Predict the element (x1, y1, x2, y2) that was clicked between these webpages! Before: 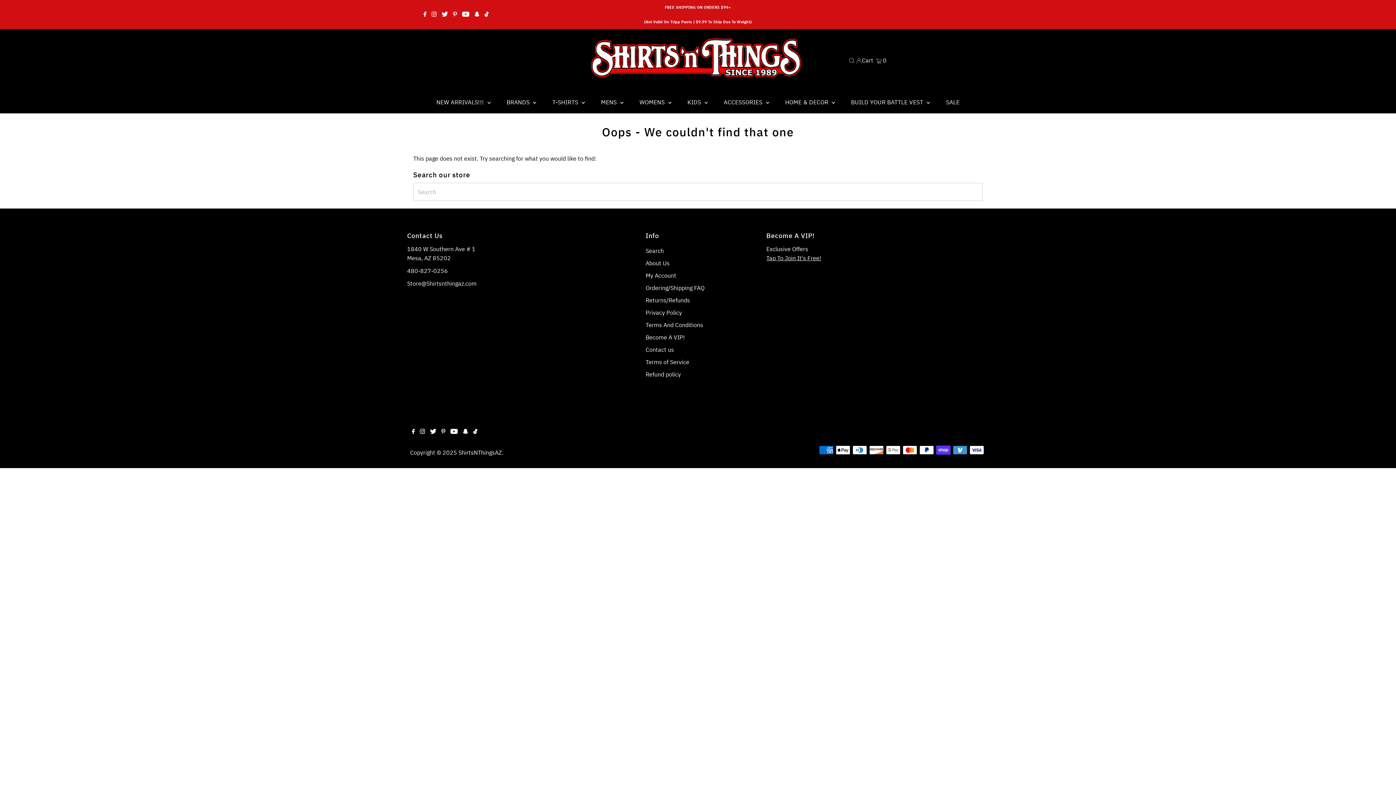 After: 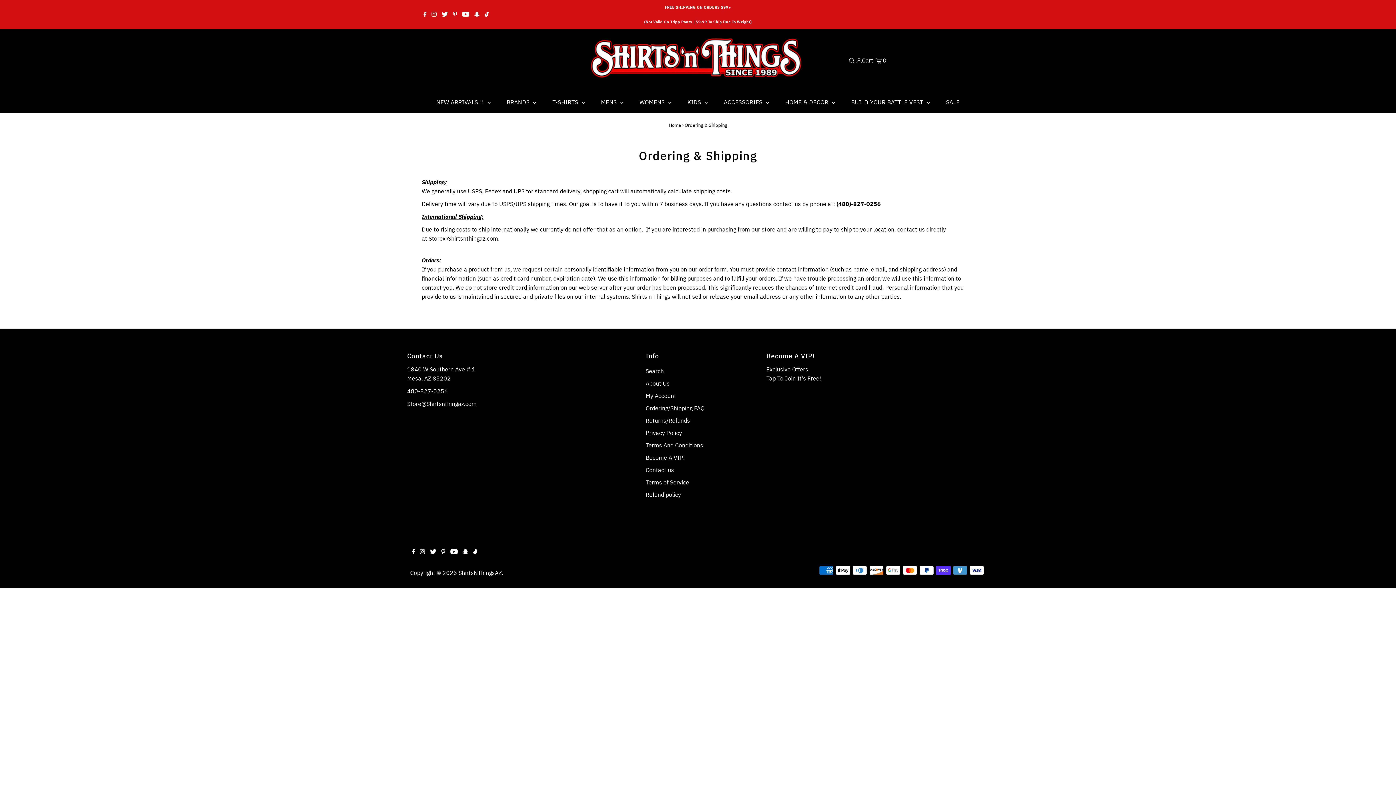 Action: label: Ordering/Shipping FAQ bbox: (645, 284, 704, 291)